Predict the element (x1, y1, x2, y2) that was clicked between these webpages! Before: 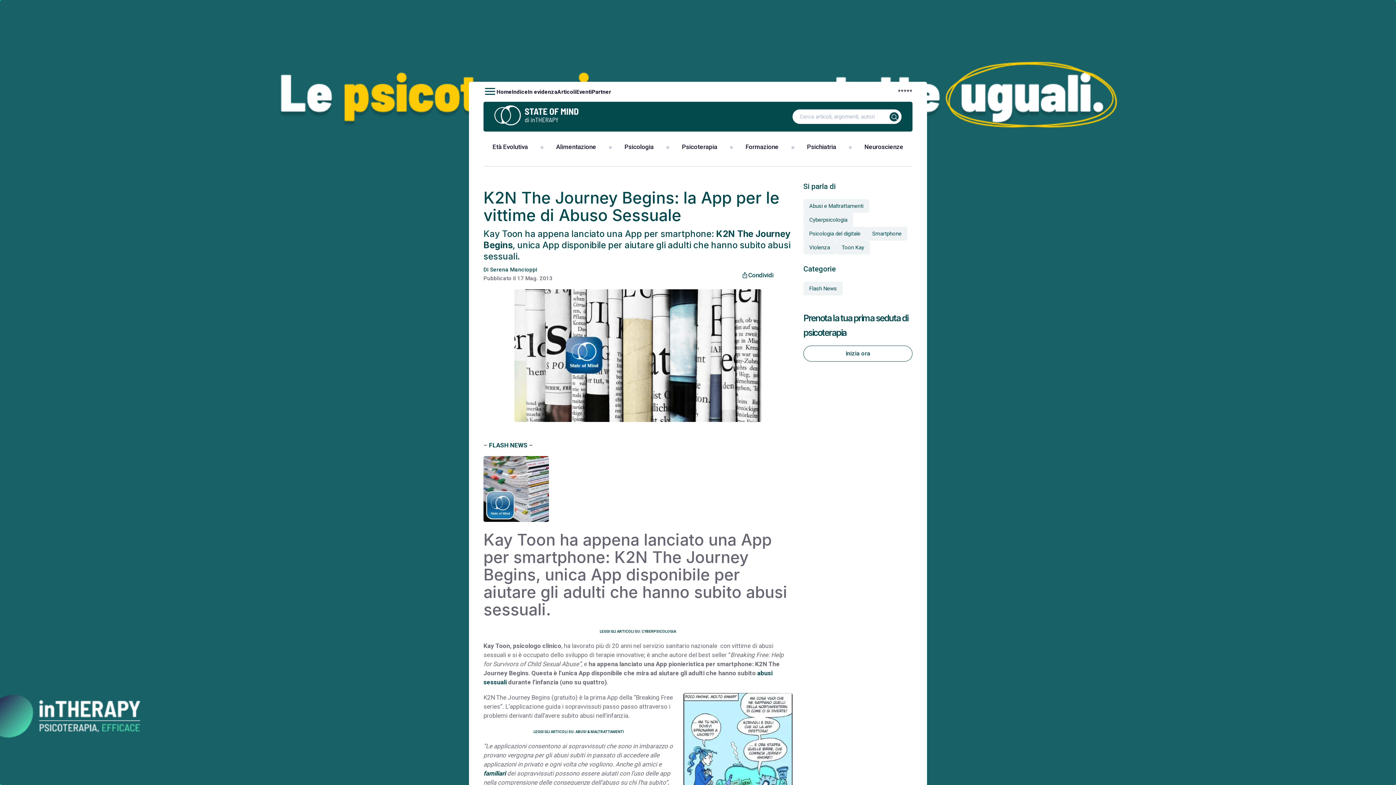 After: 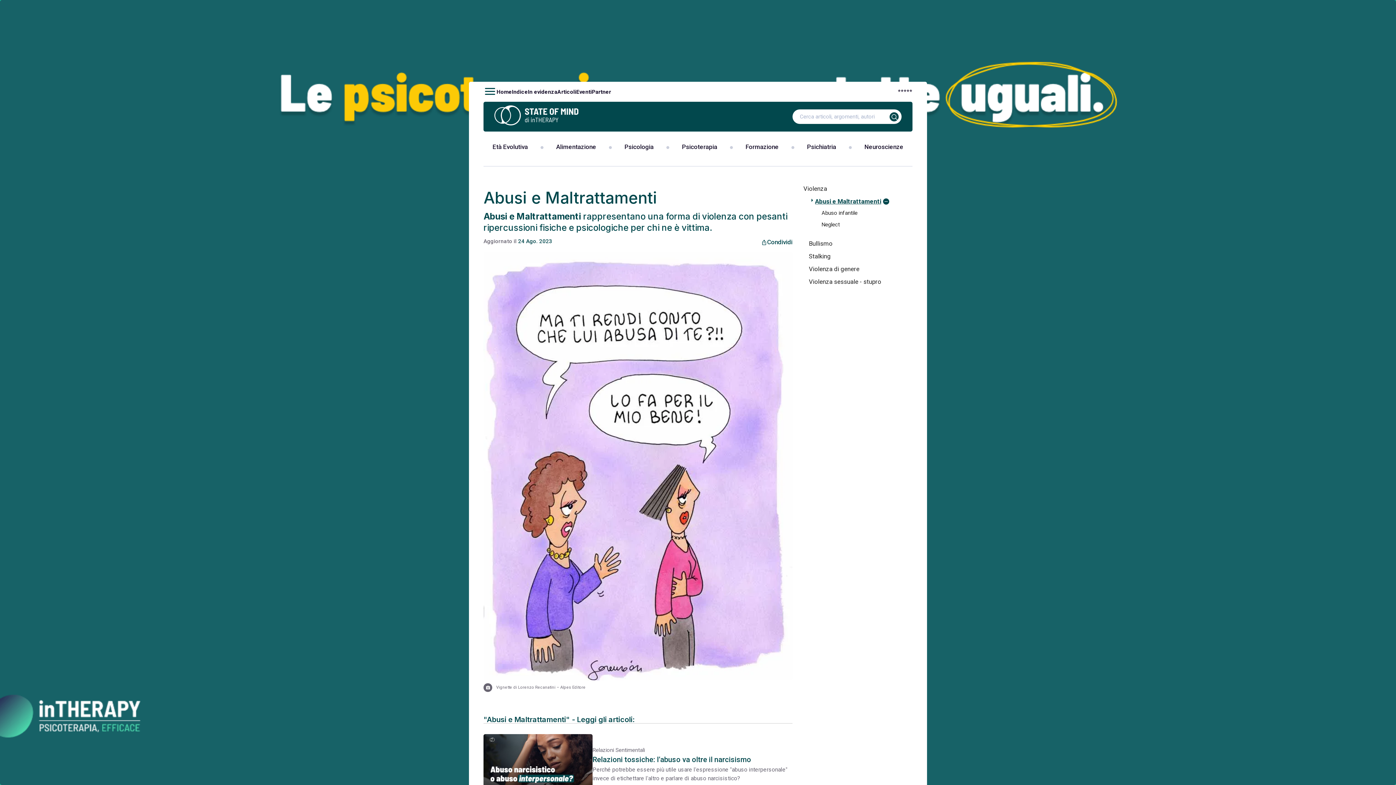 Action: label: Abusi e Maltrattamenti bbox: (803, 199, 869, 213)